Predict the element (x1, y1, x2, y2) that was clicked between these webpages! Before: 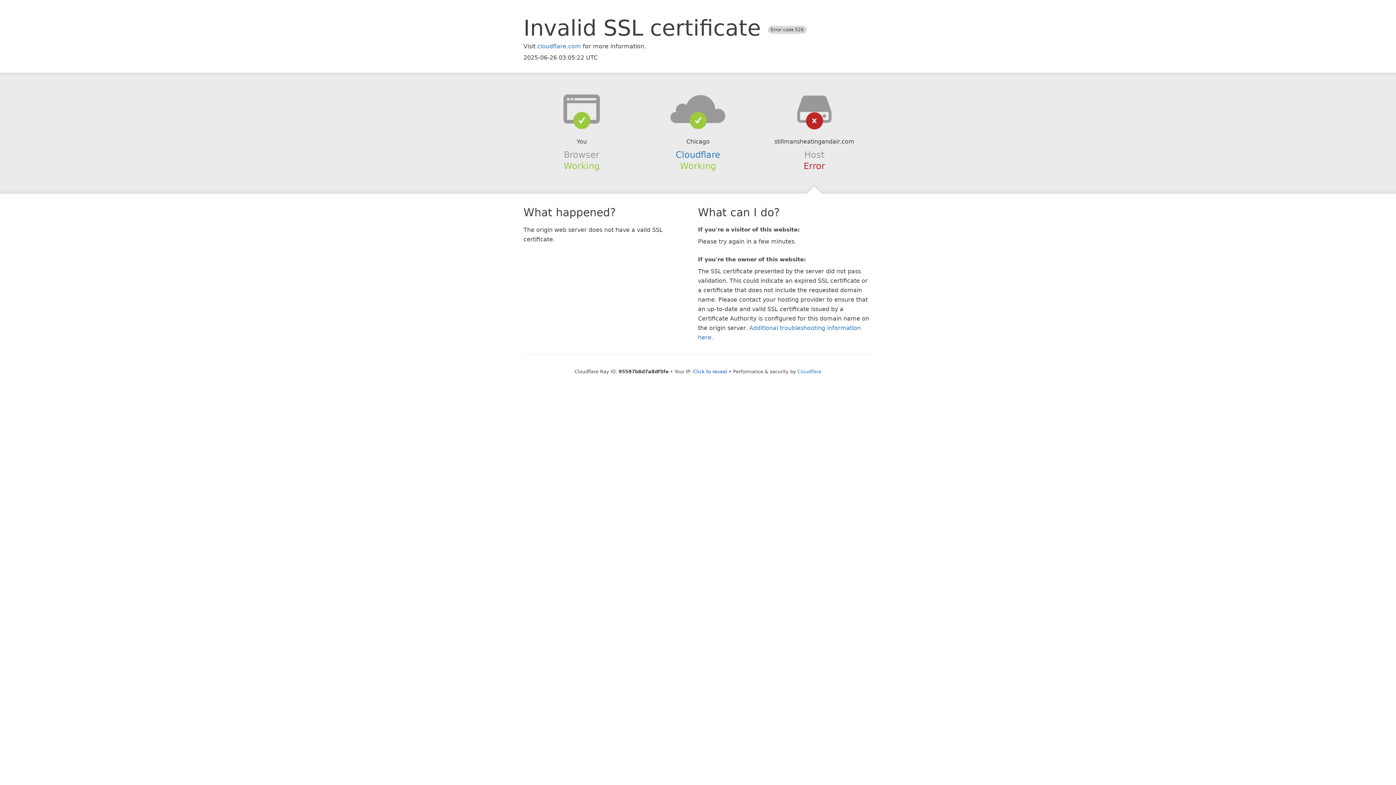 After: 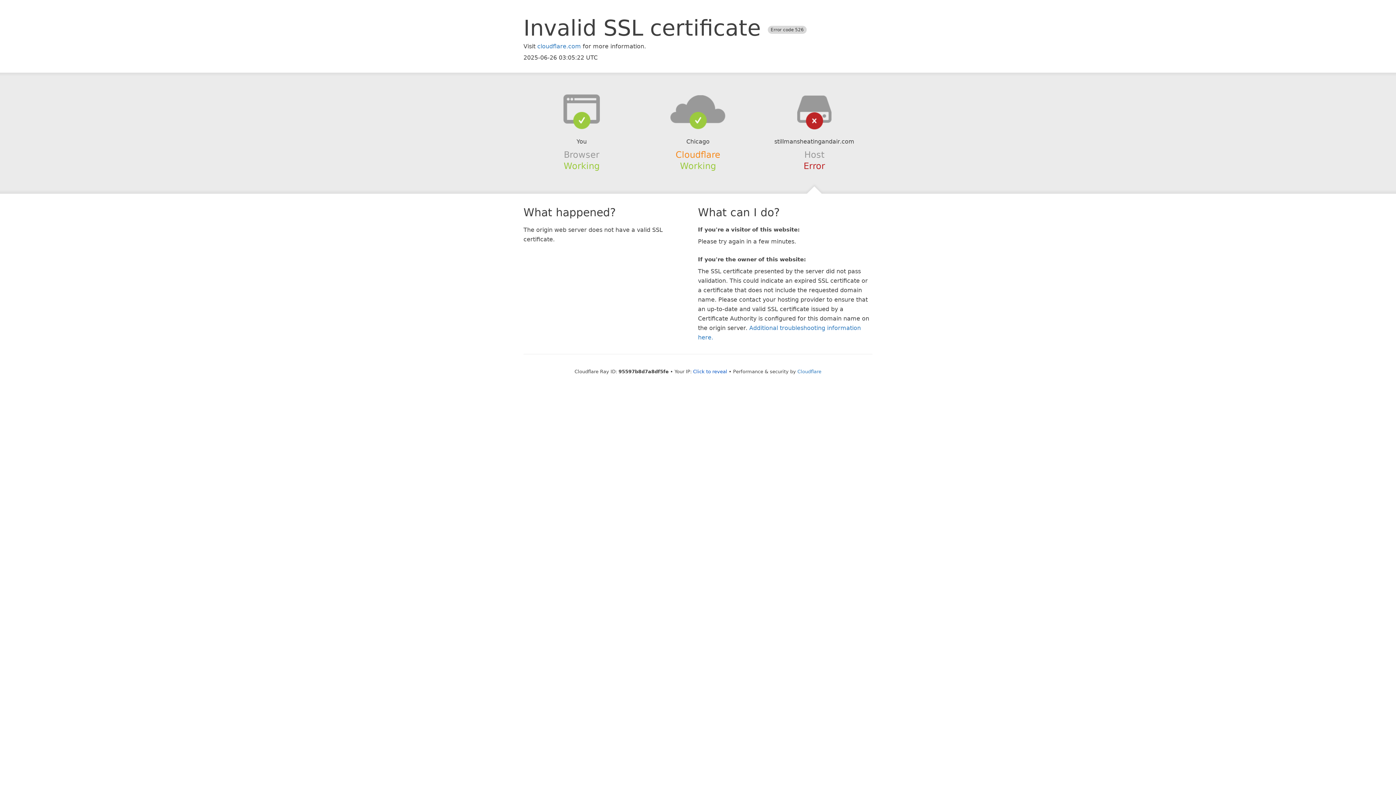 Action: label: Cloudflare bbox: (675, 149, 720, 159)